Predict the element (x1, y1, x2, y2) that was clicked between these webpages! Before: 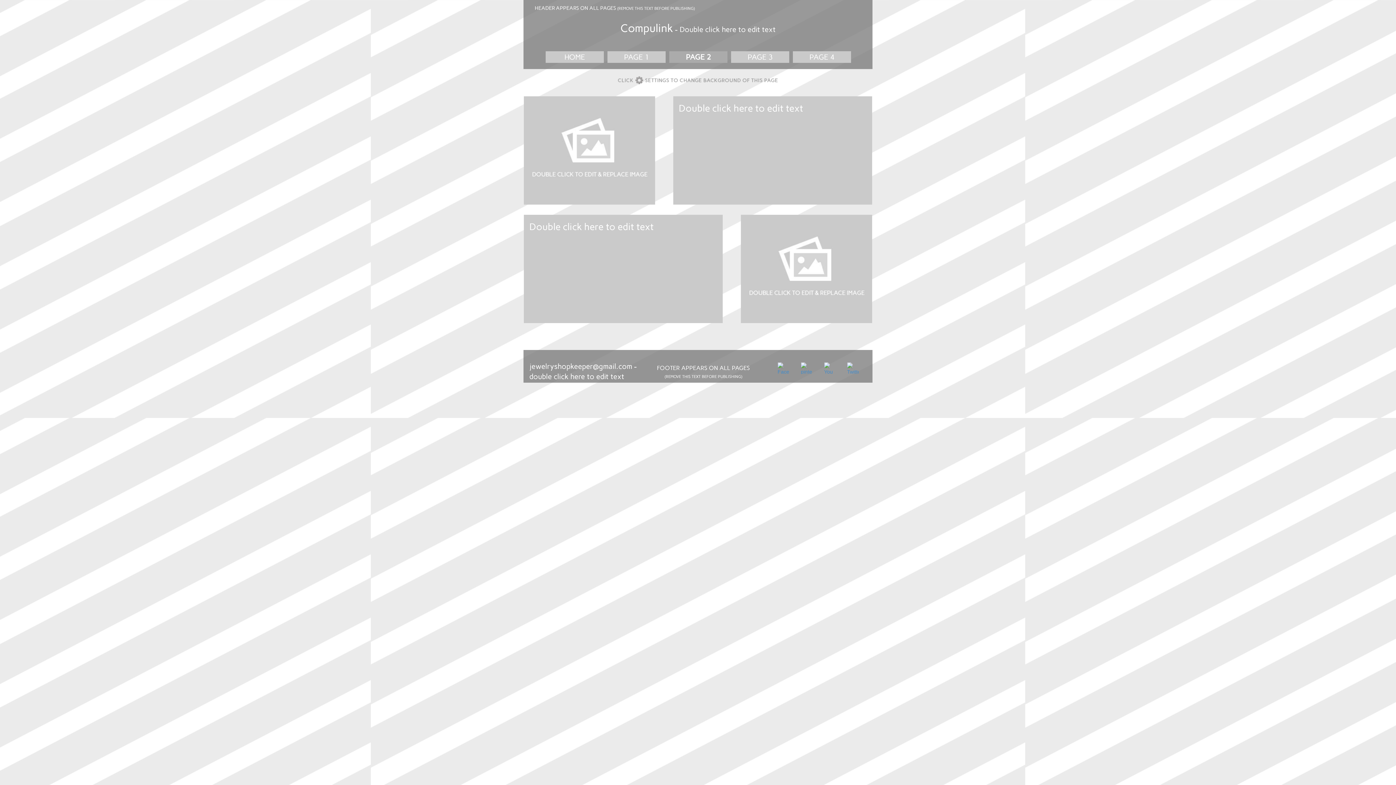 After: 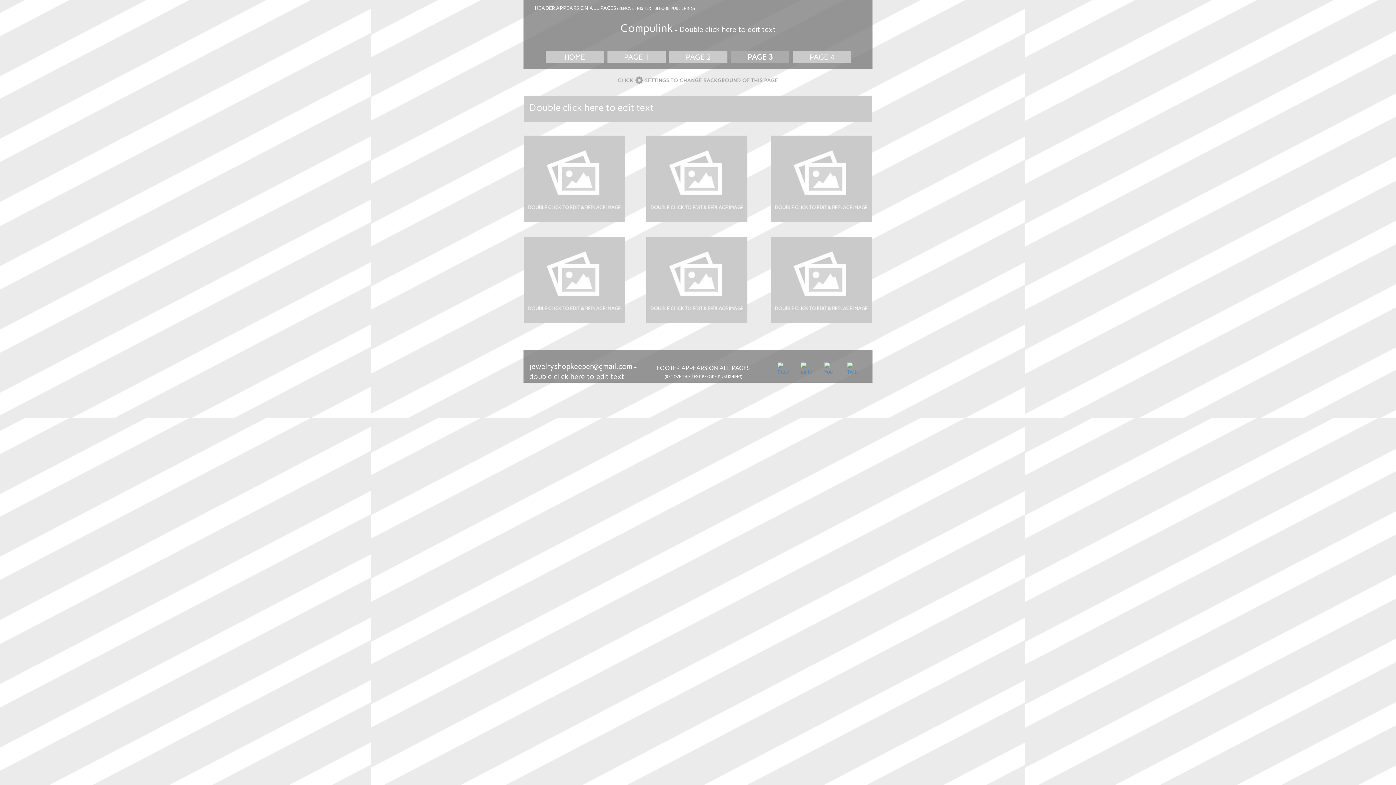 Action: label: PAGE 3 bbox: (731, 52, 789, 61)